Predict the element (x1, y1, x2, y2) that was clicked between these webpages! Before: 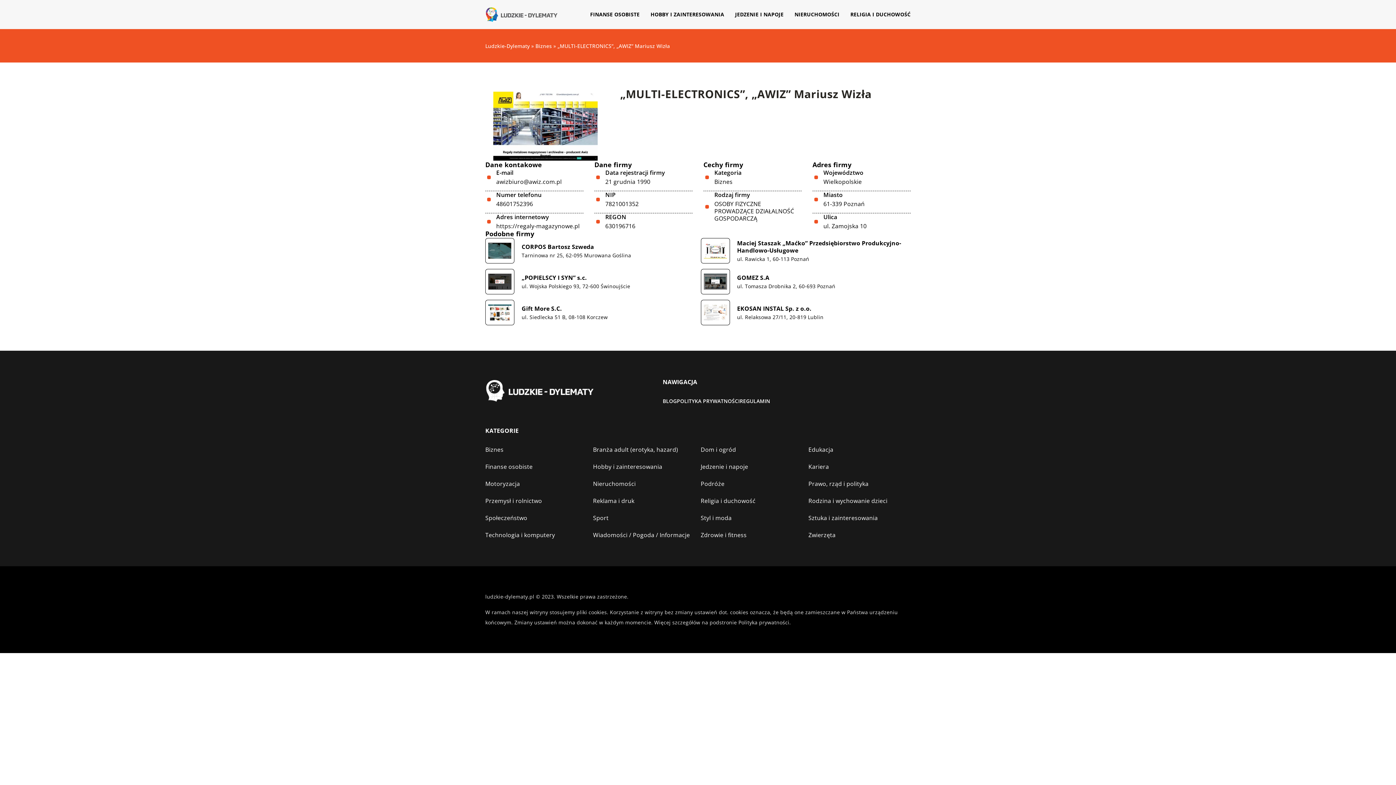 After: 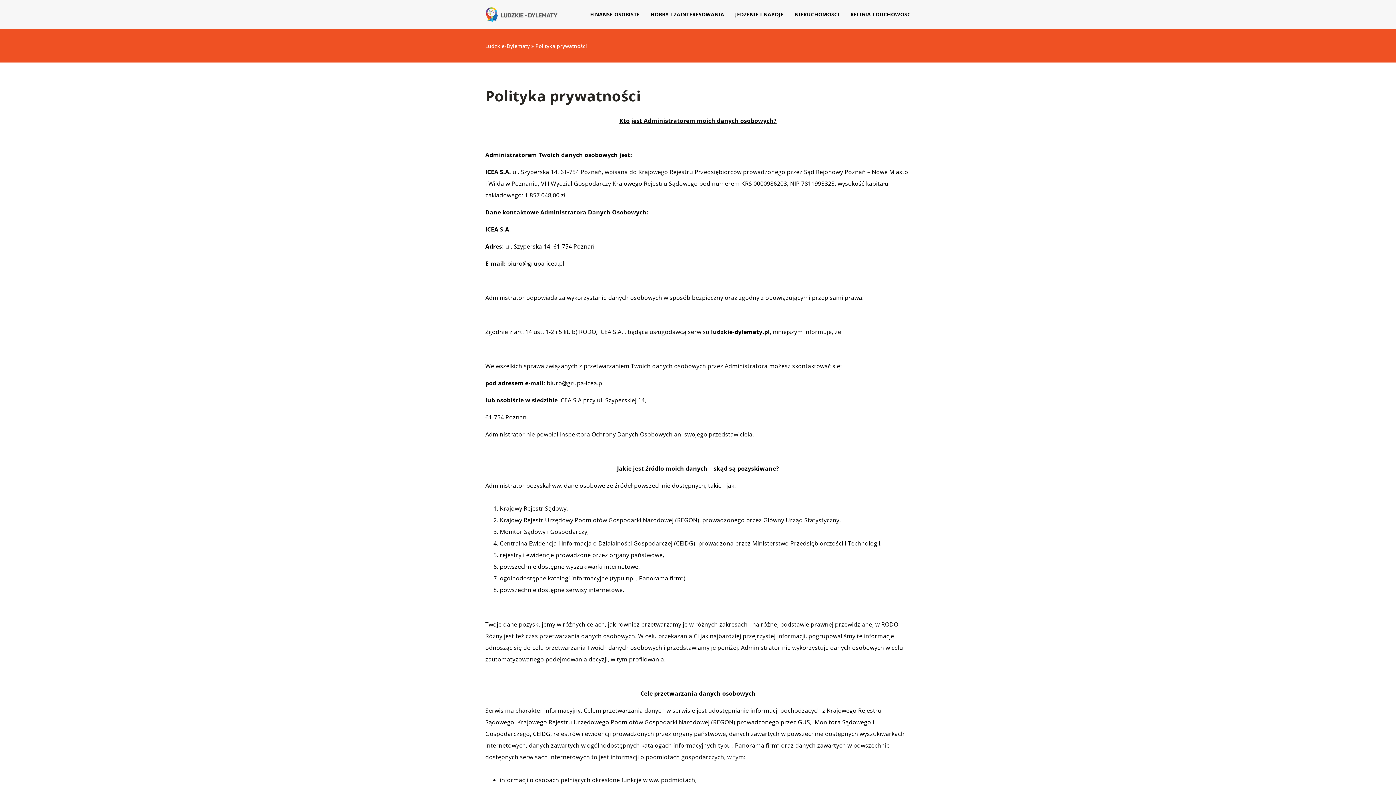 Action: label: Polityka prywatności bbox: (738, 619, 789, 626)